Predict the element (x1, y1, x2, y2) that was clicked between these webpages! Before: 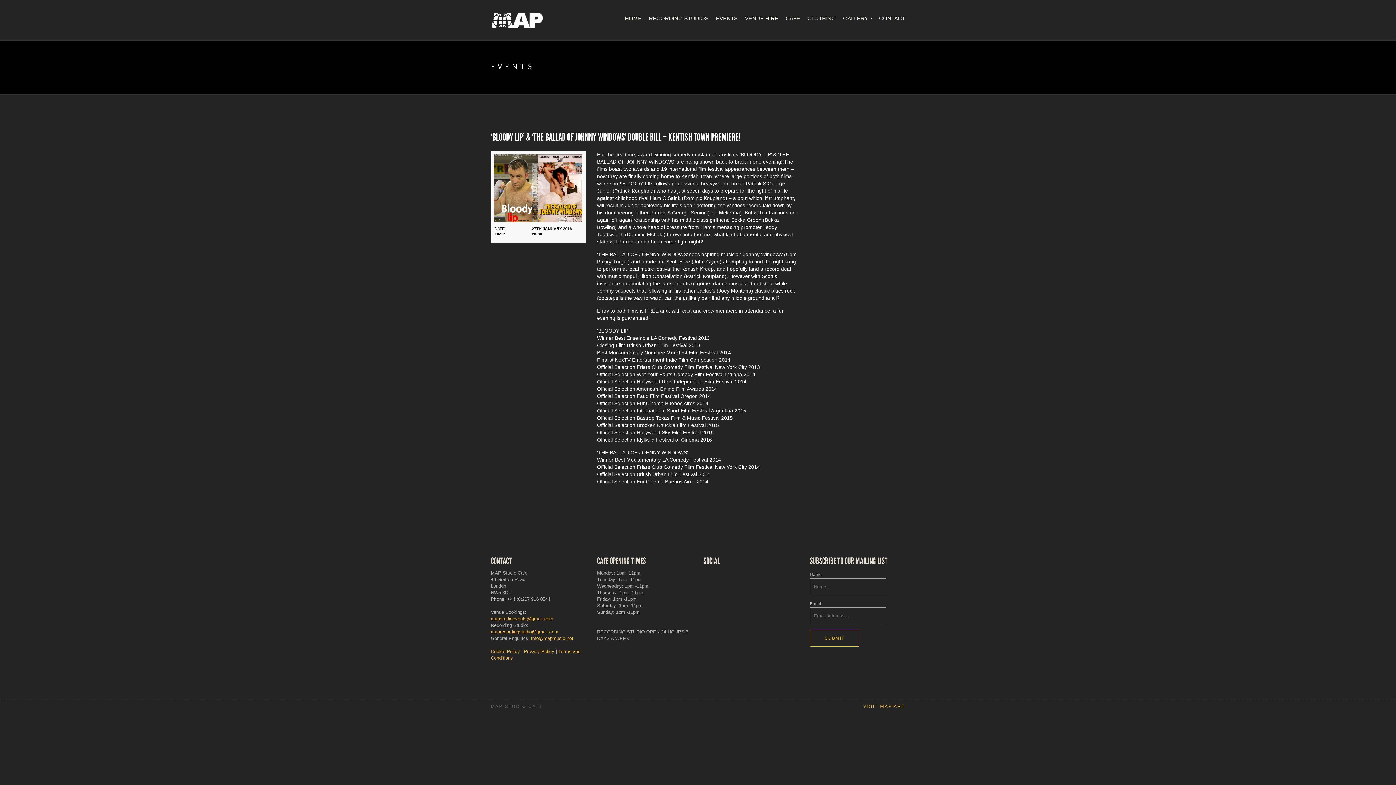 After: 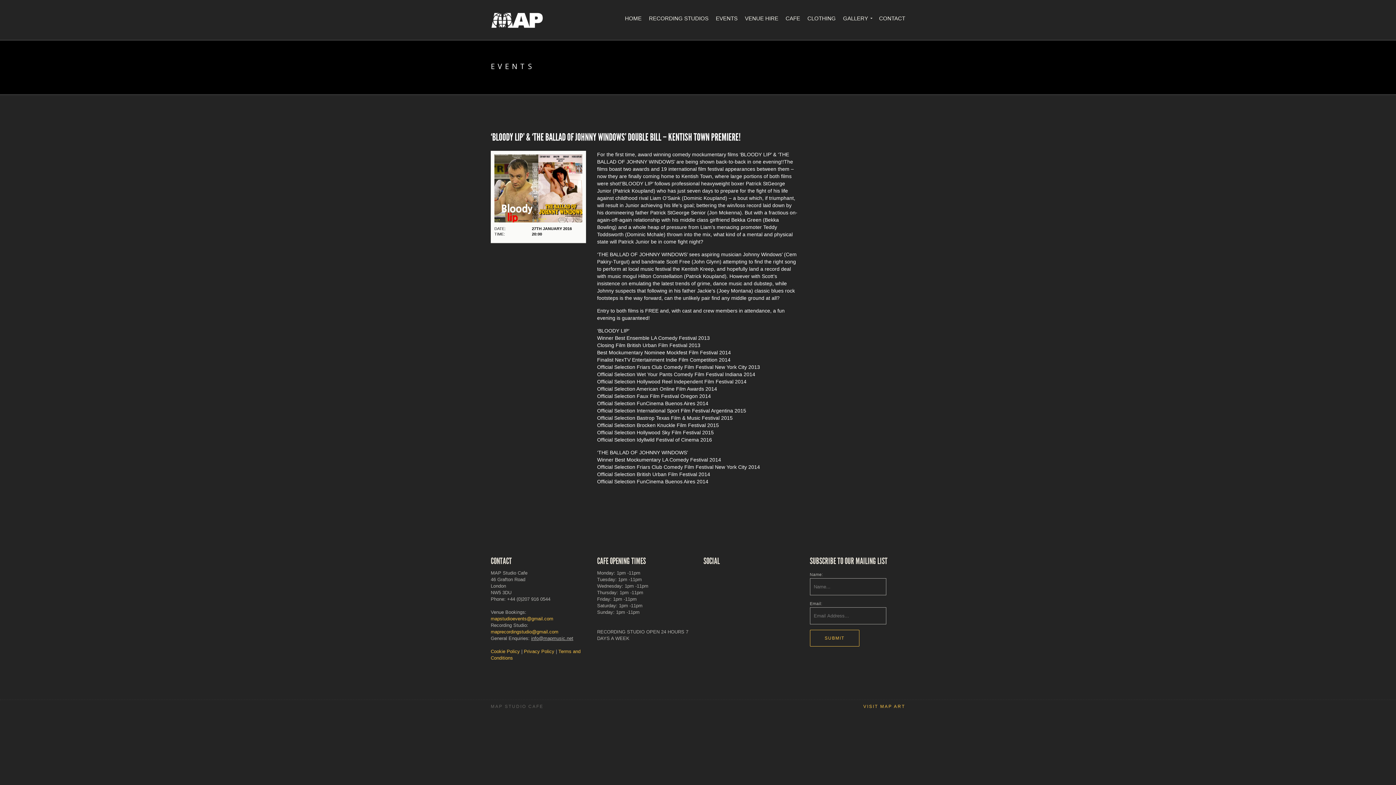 Action: label: info@mapmusic.net bbox: (531, 635, 573, 641)